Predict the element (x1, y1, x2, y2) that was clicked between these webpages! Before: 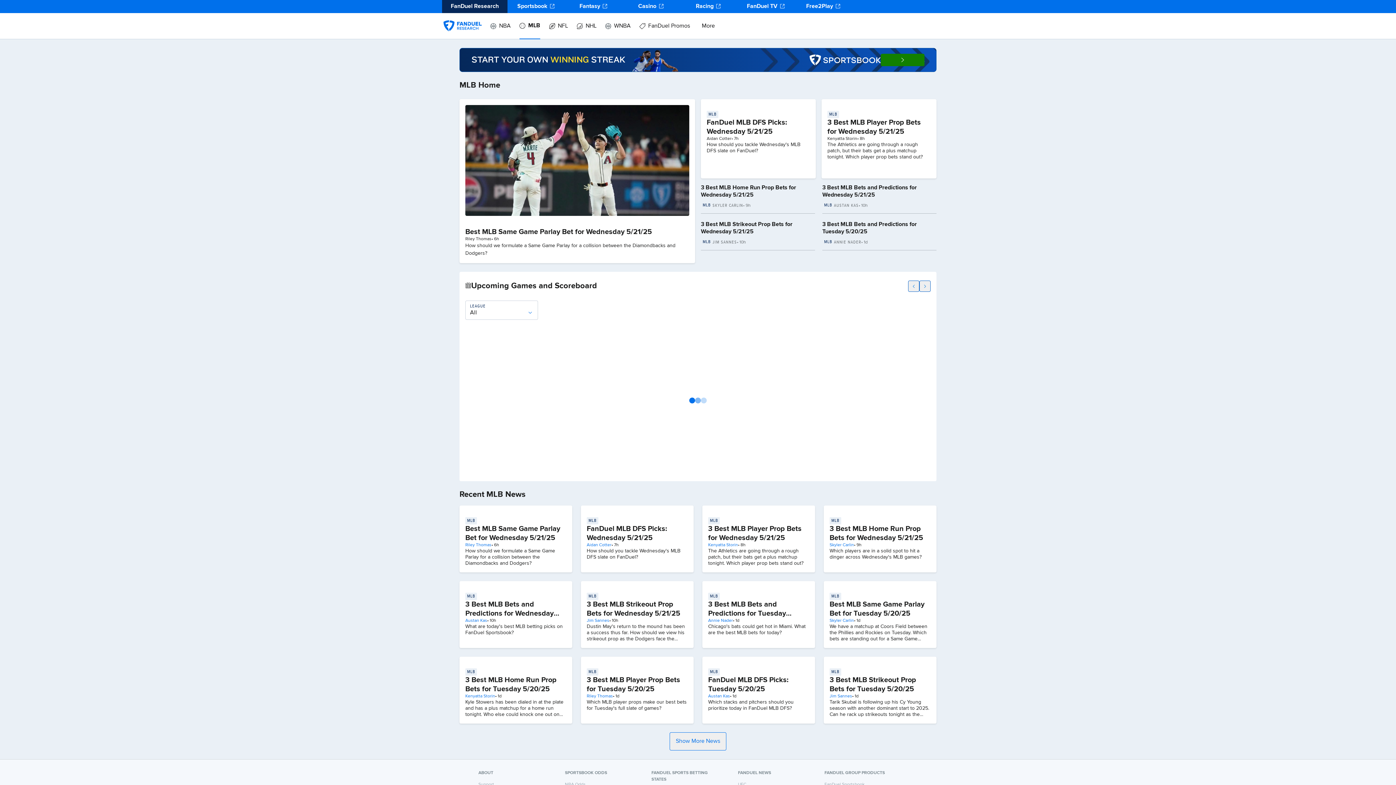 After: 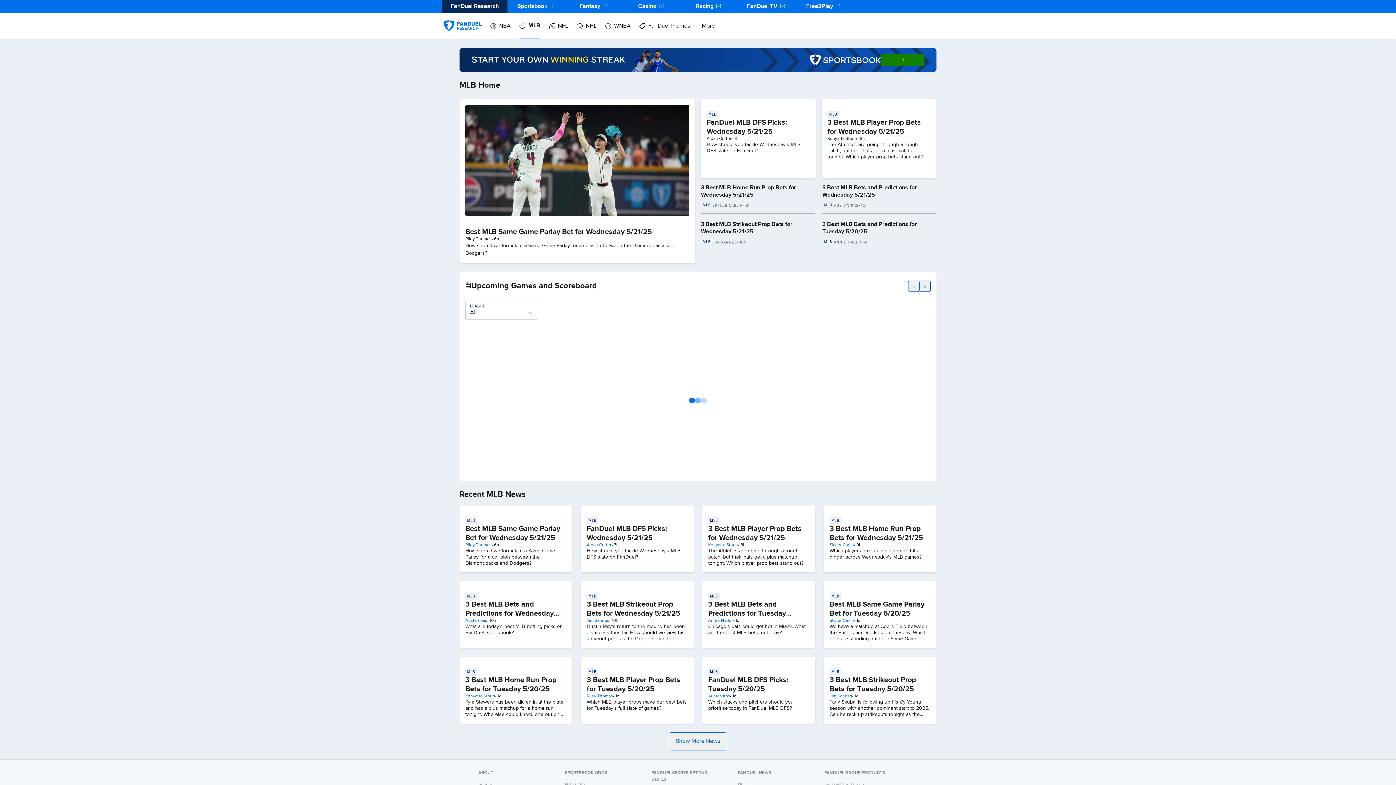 Action: bbox: (586, 517, 688, 524) label: MLB